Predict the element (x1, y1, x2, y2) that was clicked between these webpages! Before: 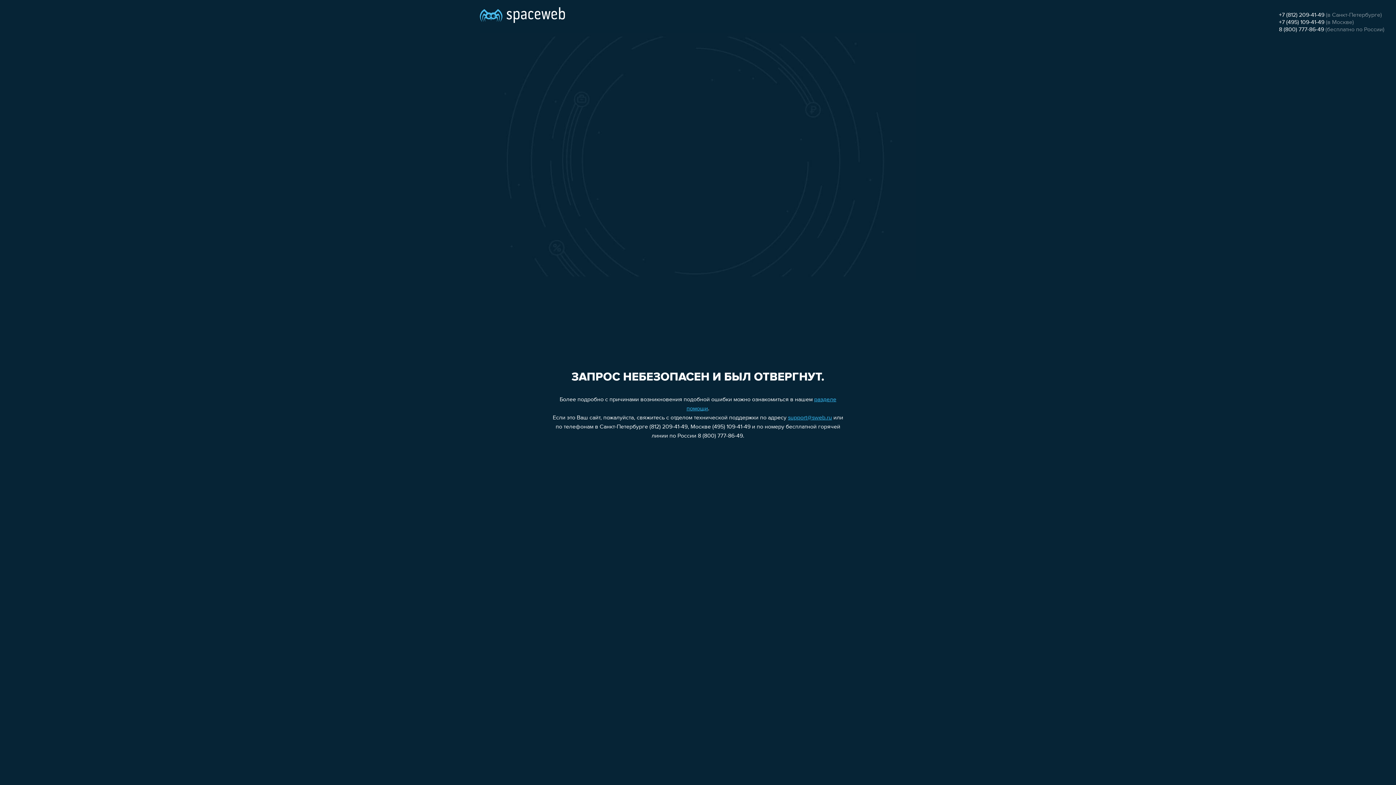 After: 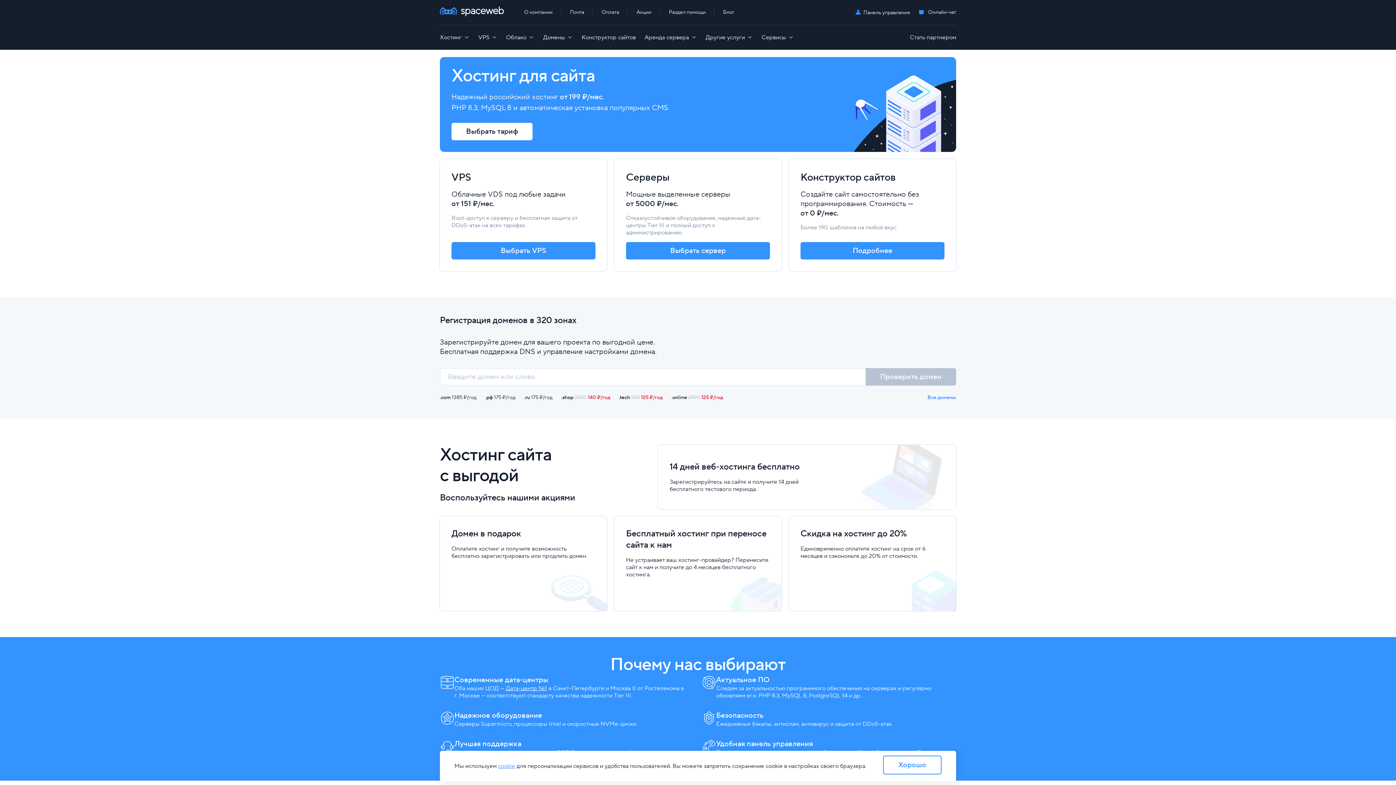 Action: bbox: (480, 0, 565, 25)